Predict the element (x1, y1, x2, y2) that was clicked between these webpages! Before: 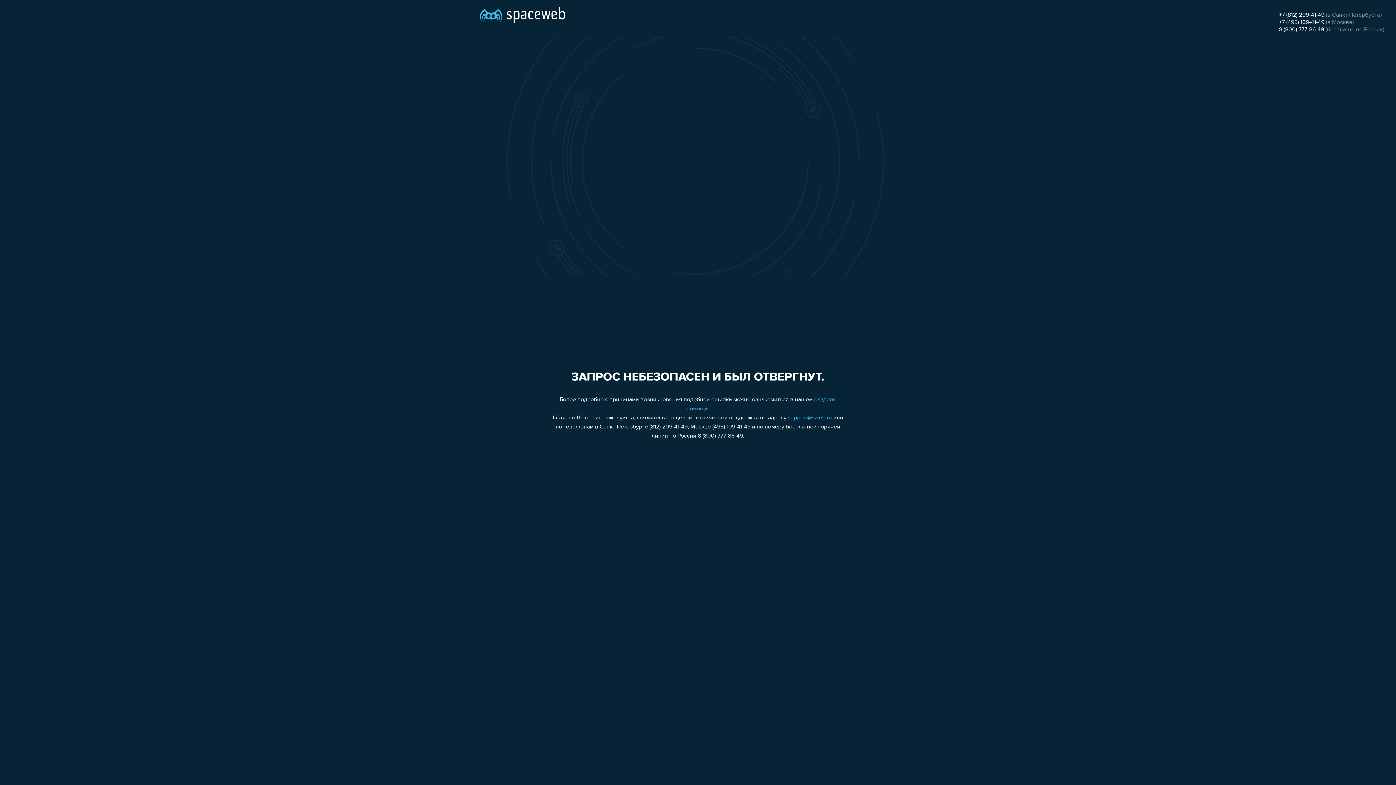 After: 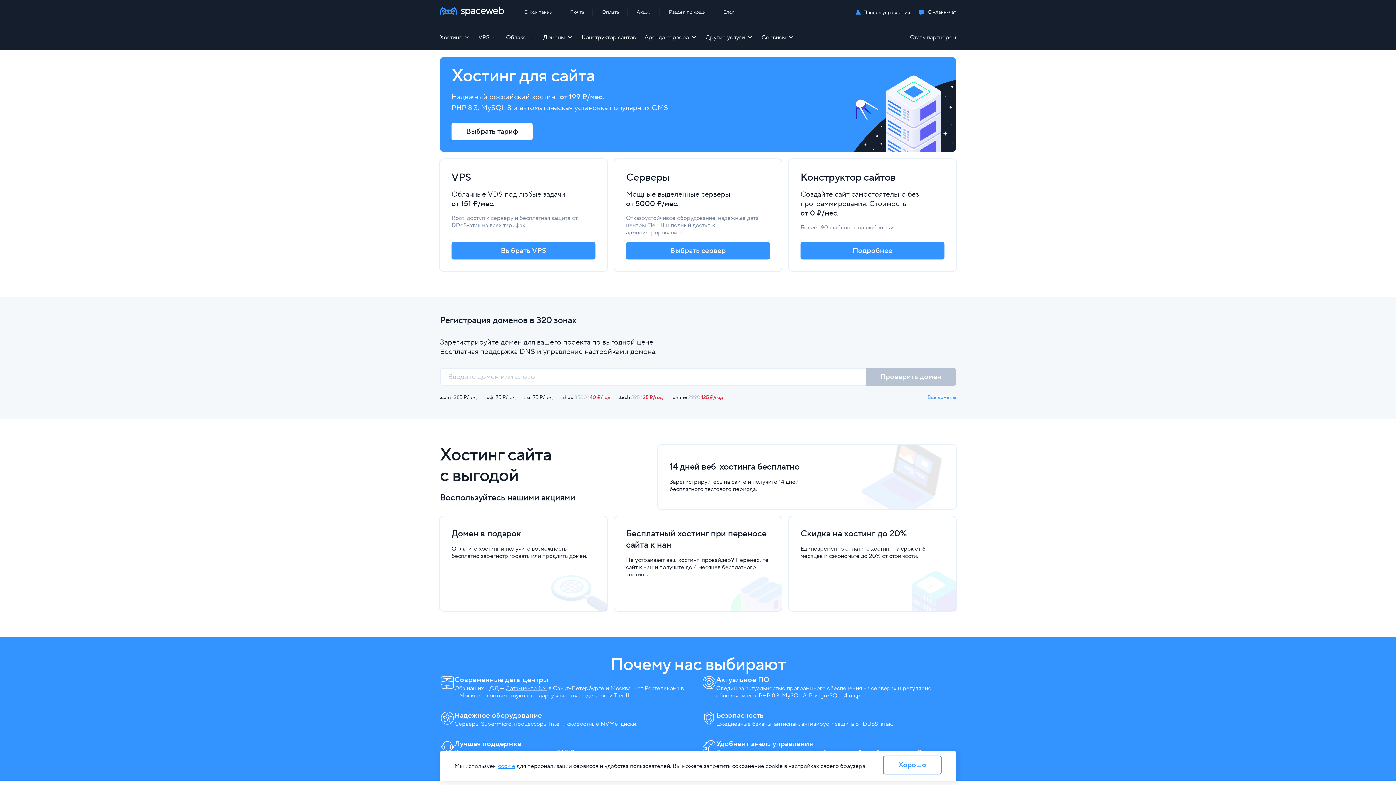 Action: bbox: (480, 0, 565, 25)